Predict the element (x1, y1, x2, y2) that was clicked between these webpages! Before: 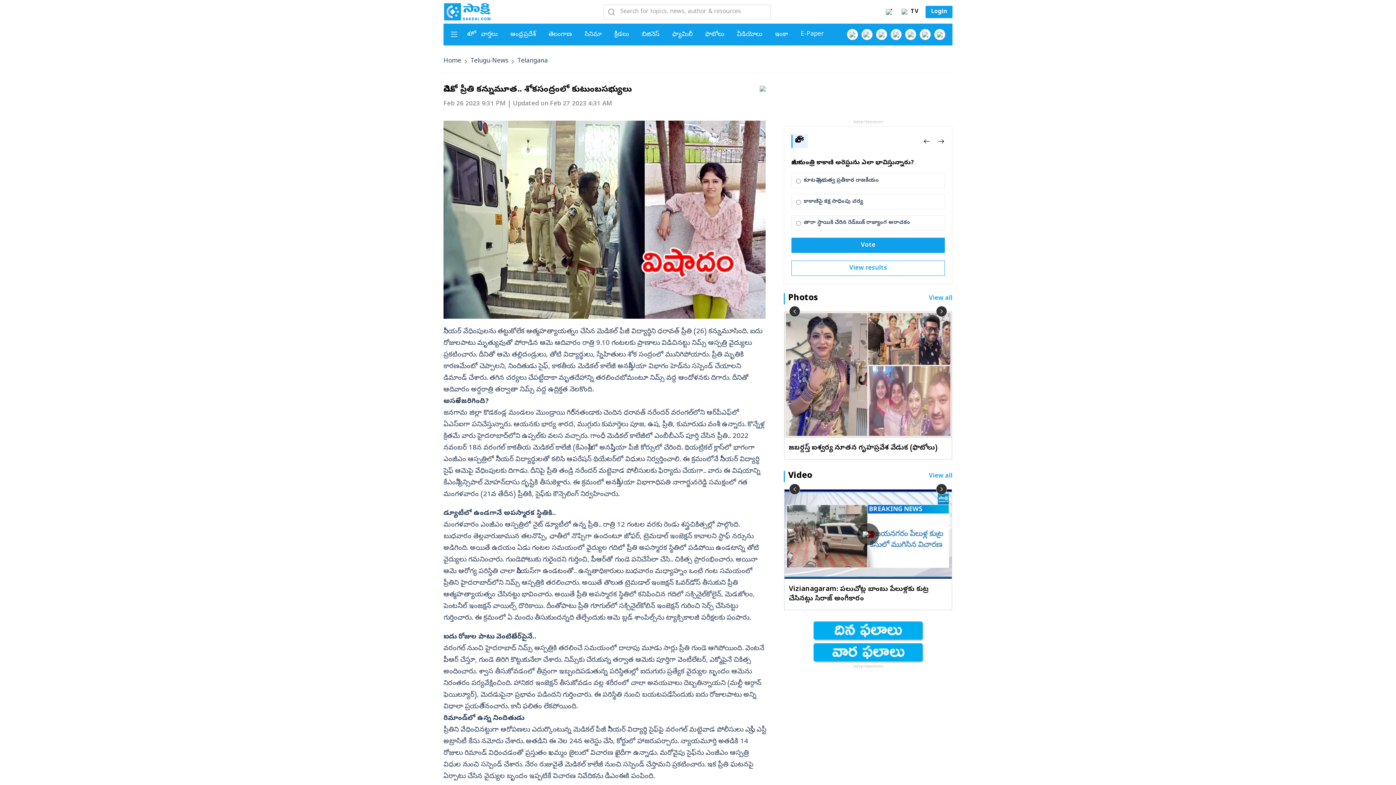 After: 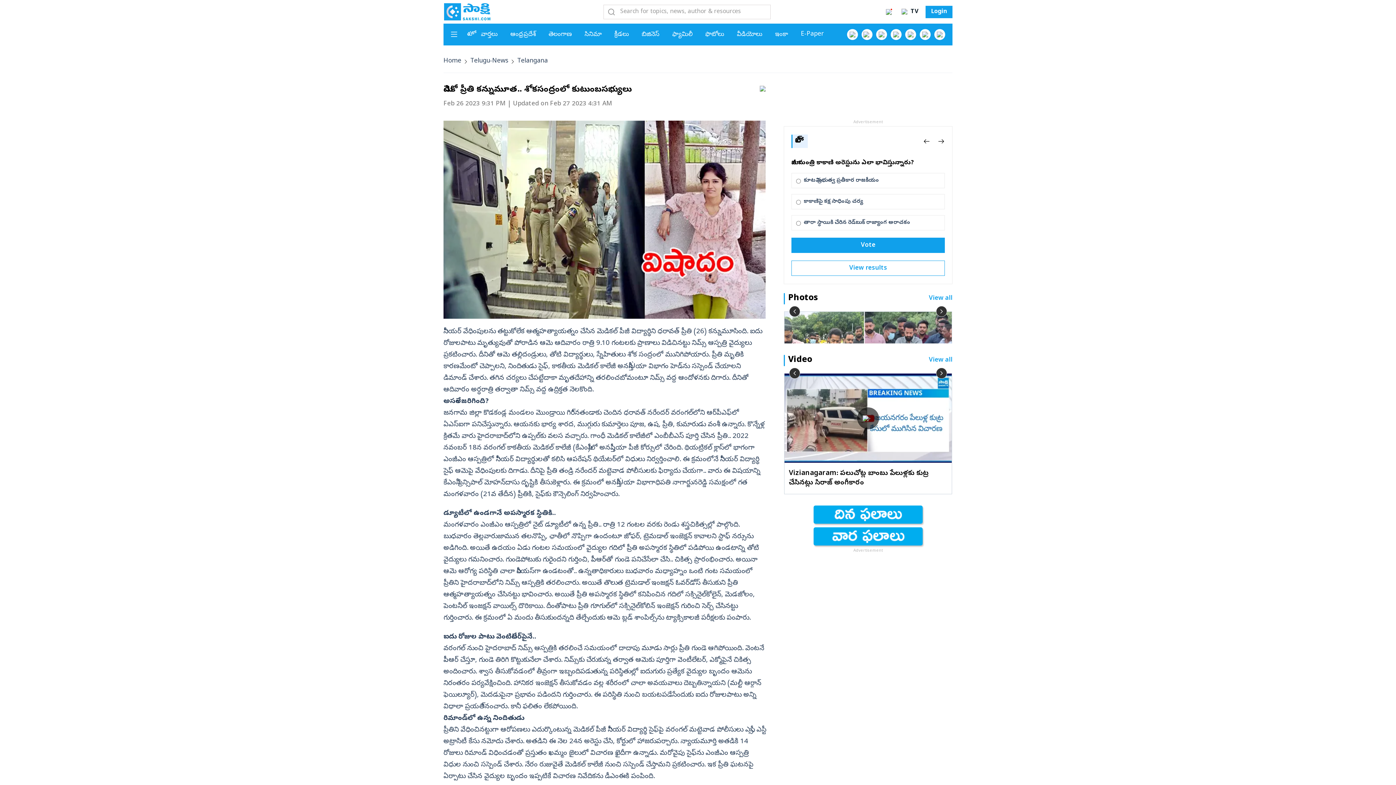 Action: label: ‹ bbox: (789, 306, 800, 317)